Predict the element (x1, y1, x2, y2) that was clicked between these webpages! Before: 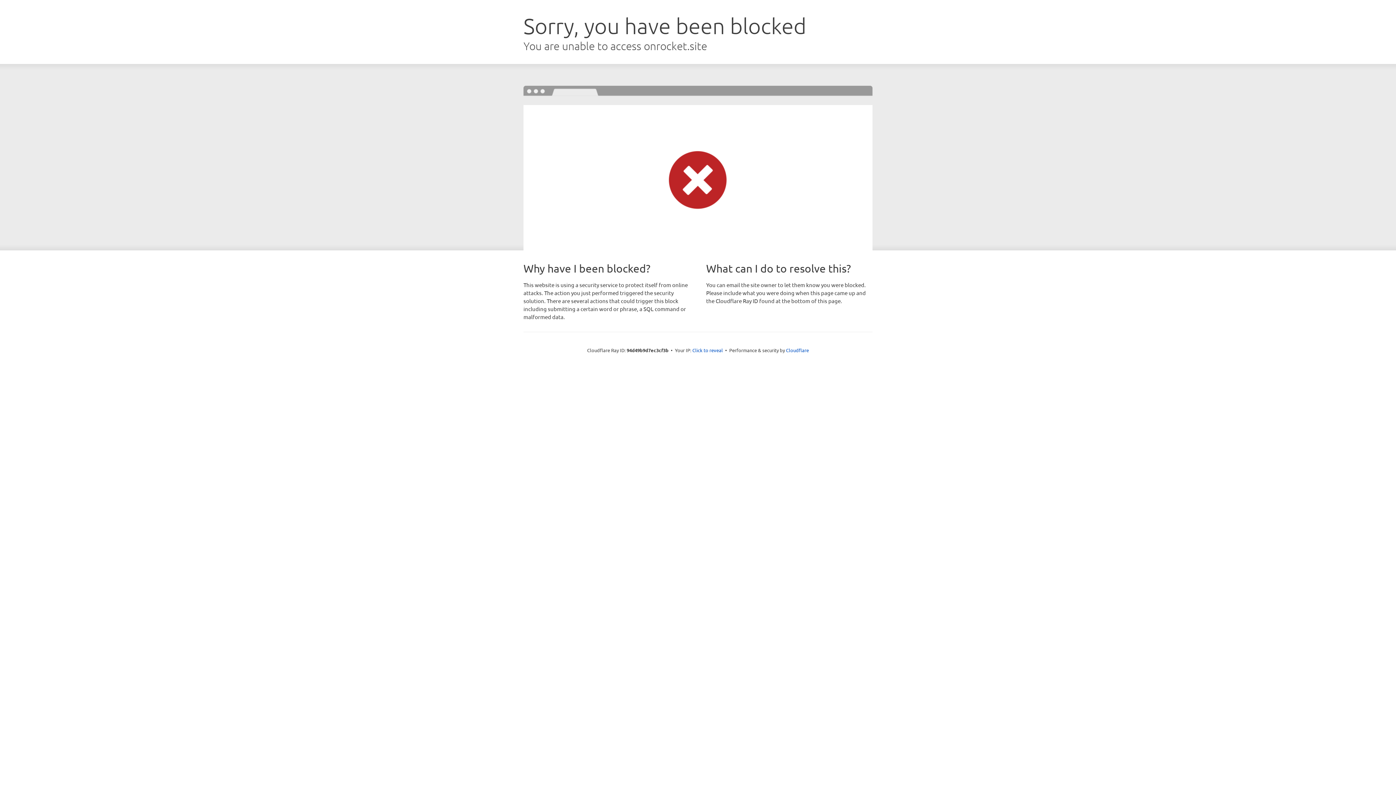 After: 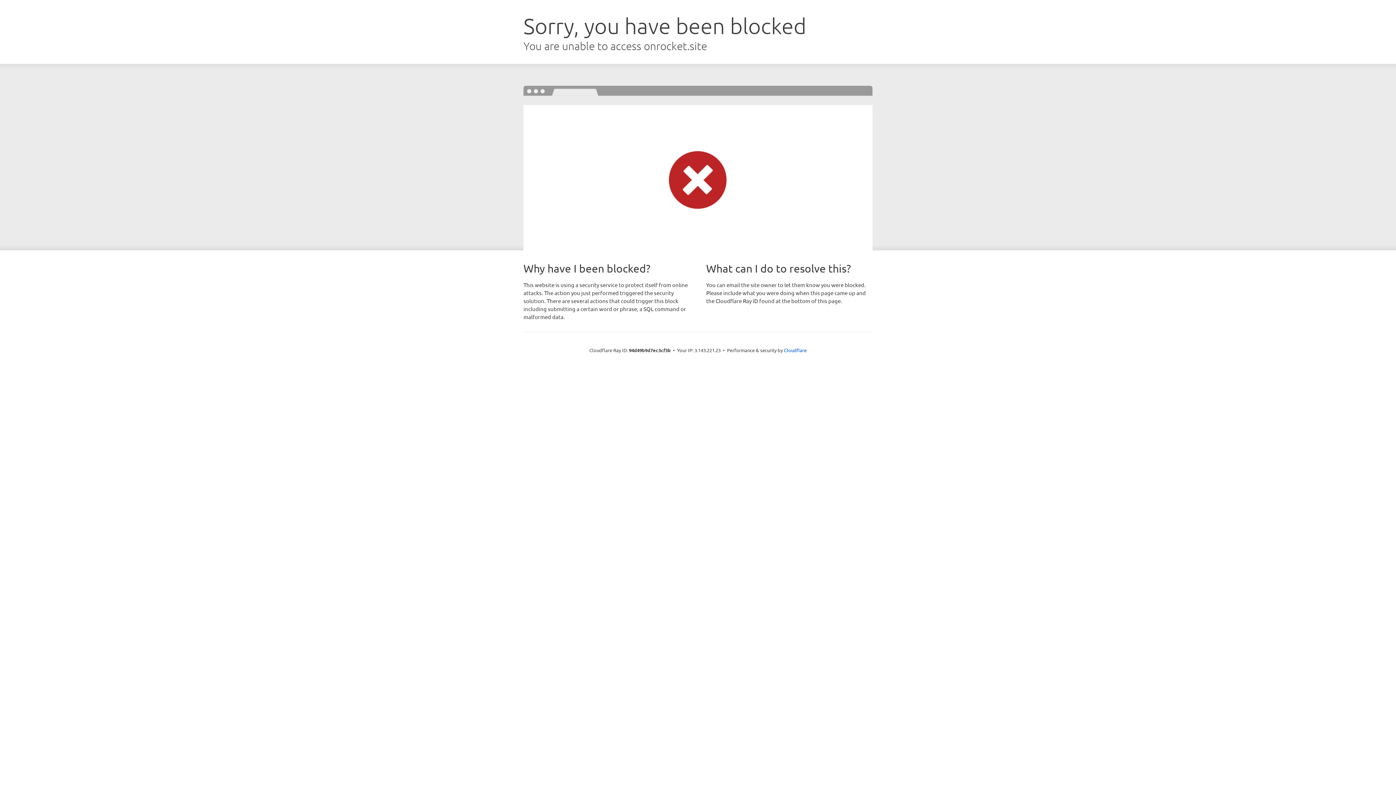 Action: bbox: (692, 346, 723, 353) label: Click to reveal